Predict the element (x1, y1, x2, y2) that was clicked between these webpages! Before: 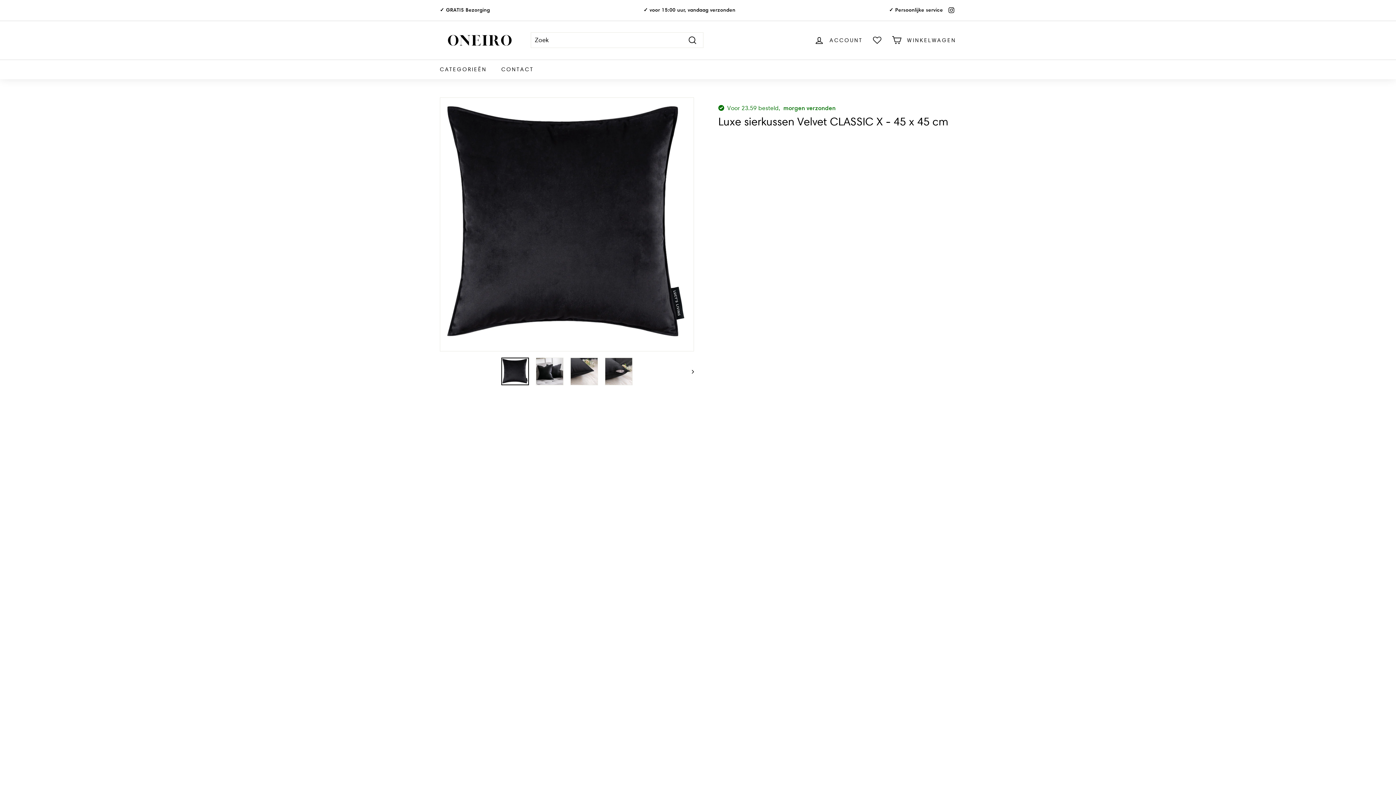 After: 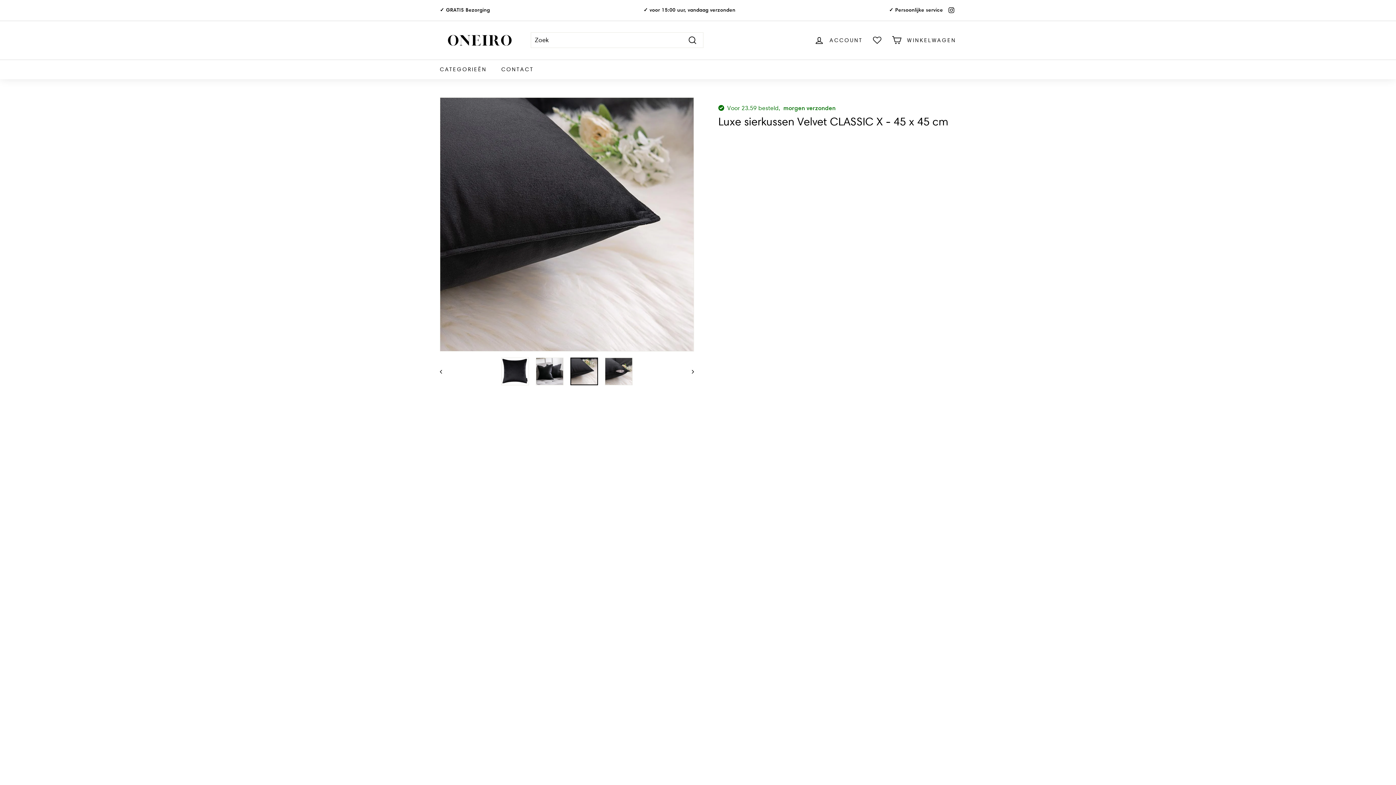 Action: bbox: (570, 357, 598, 385)